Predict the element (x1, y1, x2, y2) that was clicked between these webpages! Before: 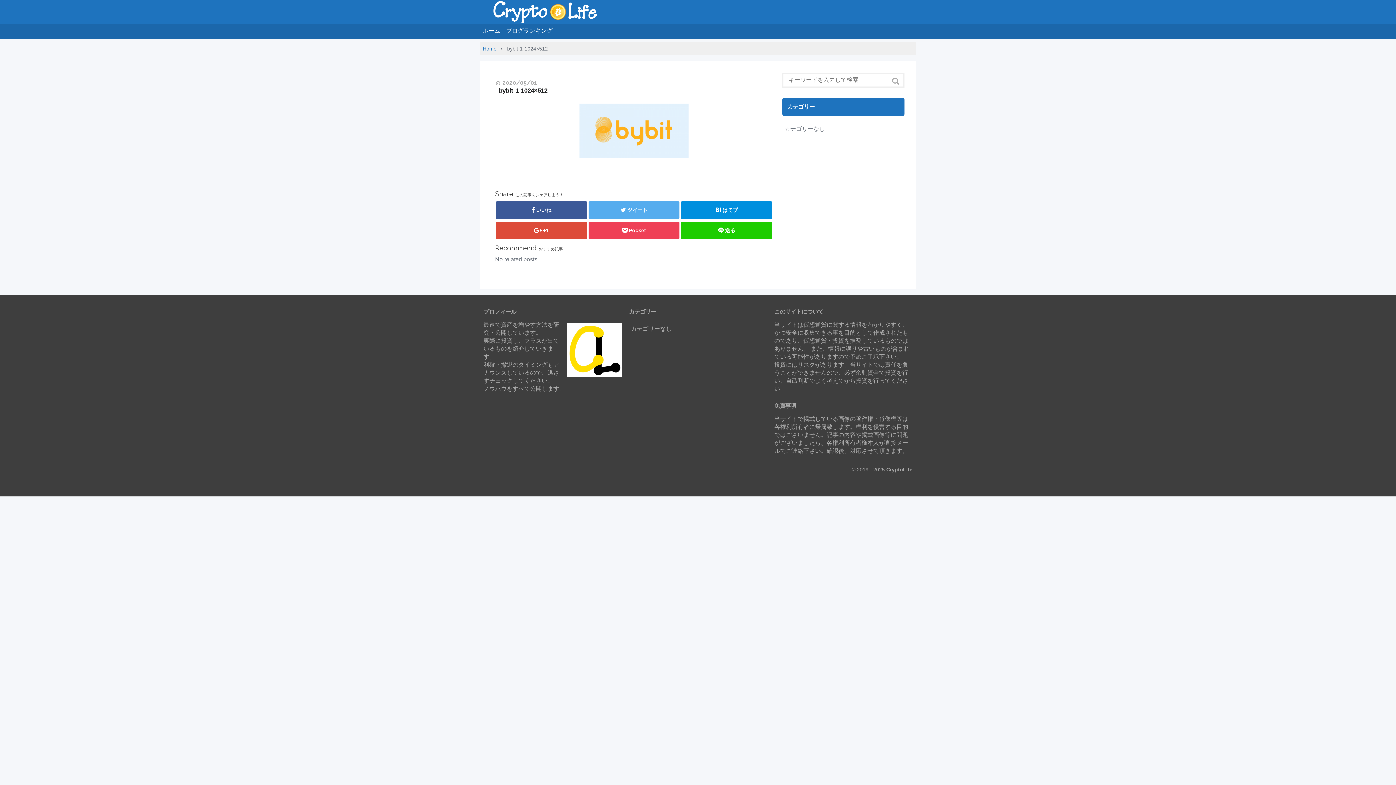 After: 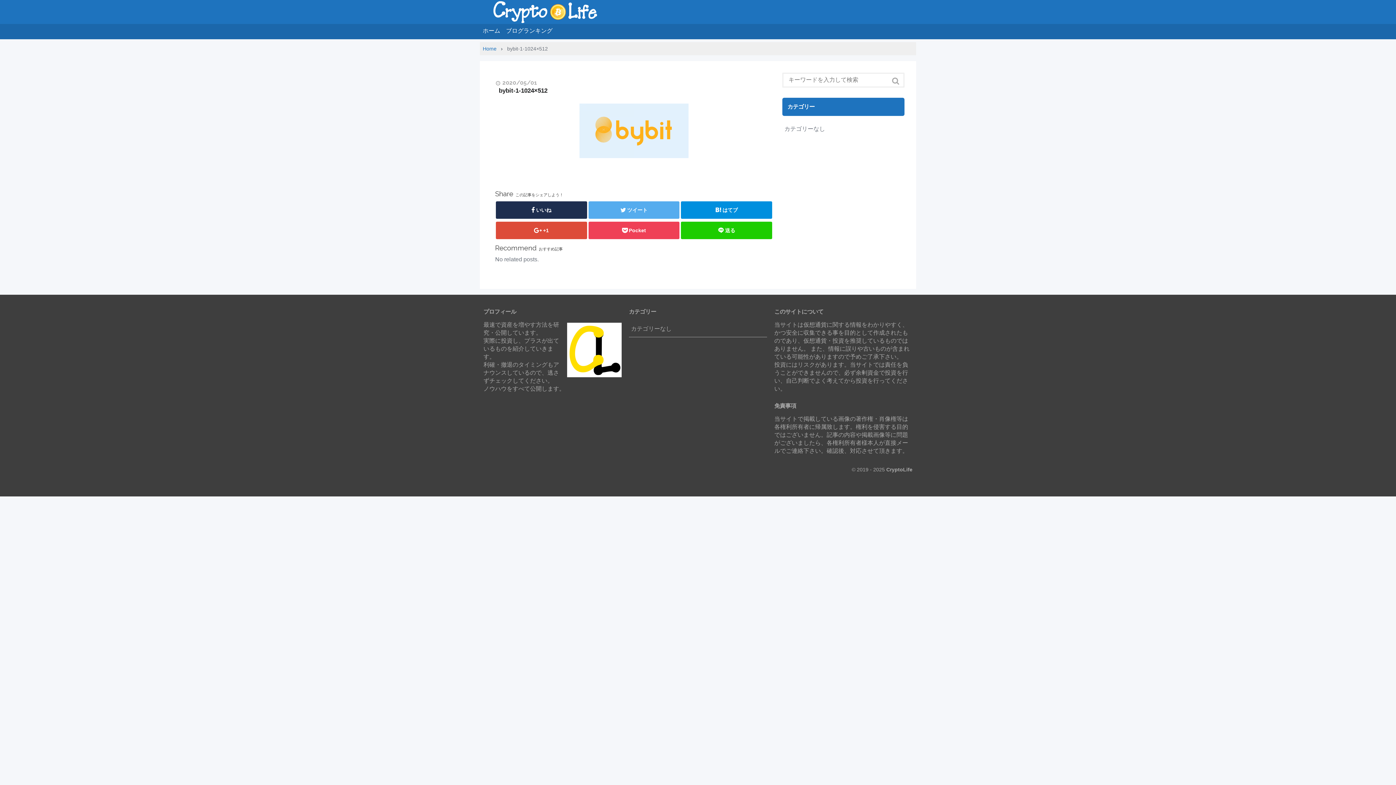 Action: label: いいね bbox: (496, 201, 587, 219)